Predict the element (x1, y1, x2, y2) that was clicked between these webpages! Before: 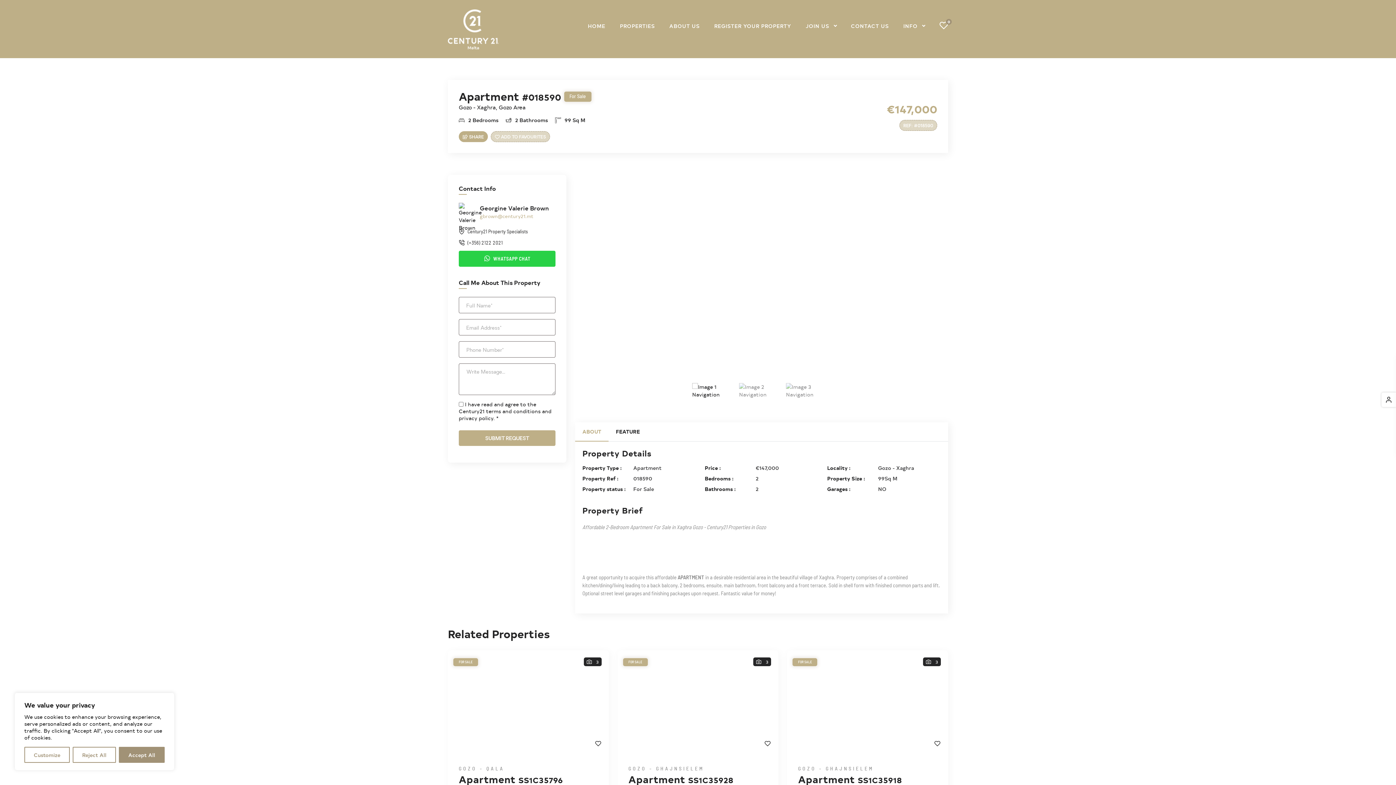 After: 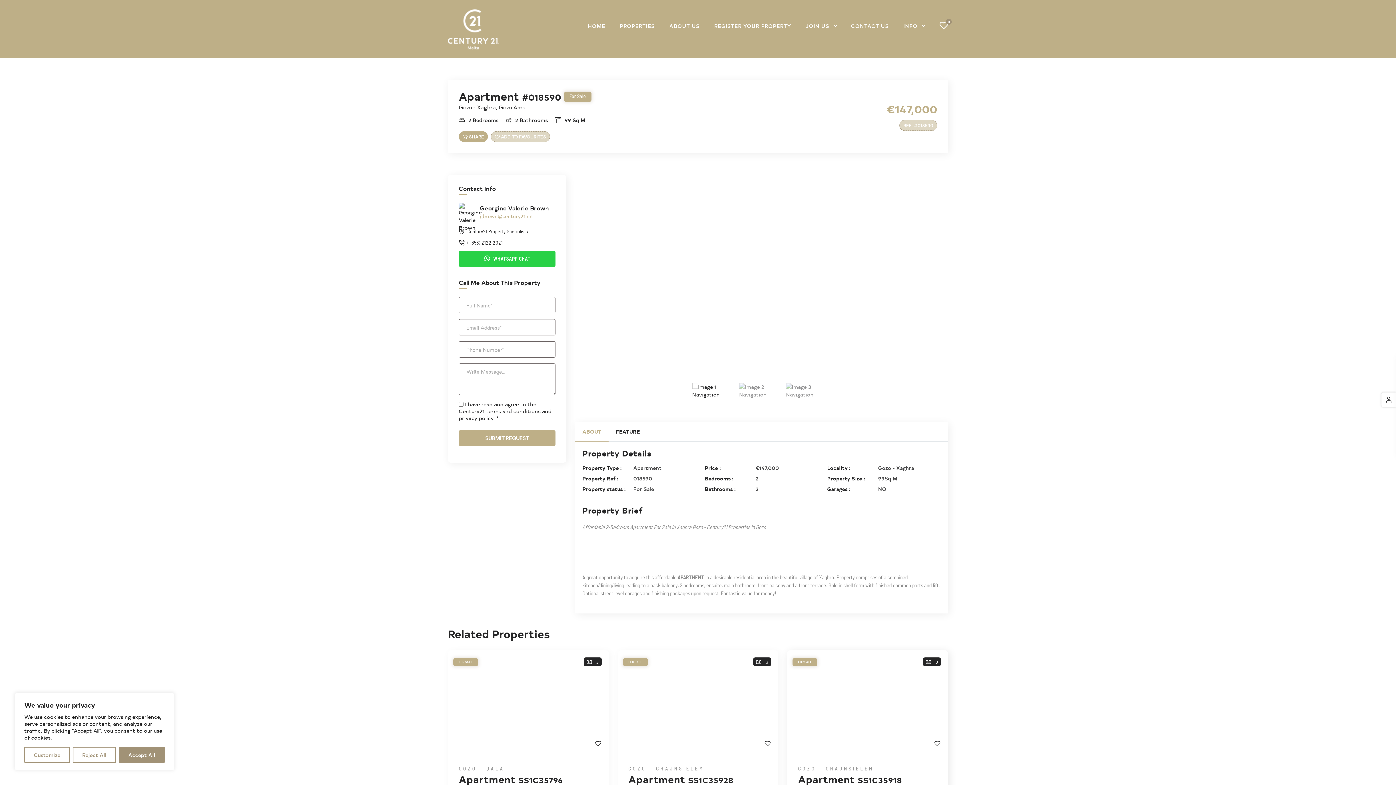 Action: bbox: (787, 650, 948, 755)